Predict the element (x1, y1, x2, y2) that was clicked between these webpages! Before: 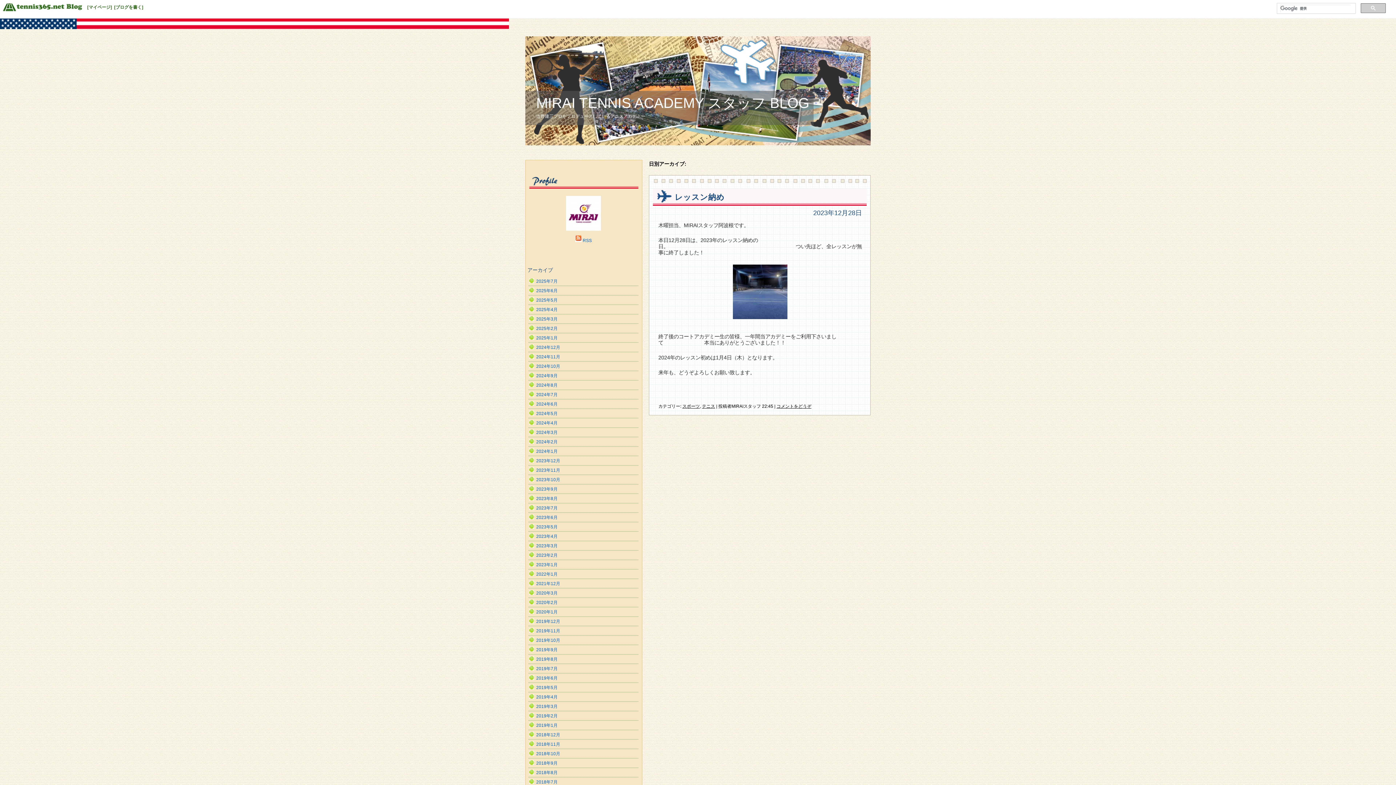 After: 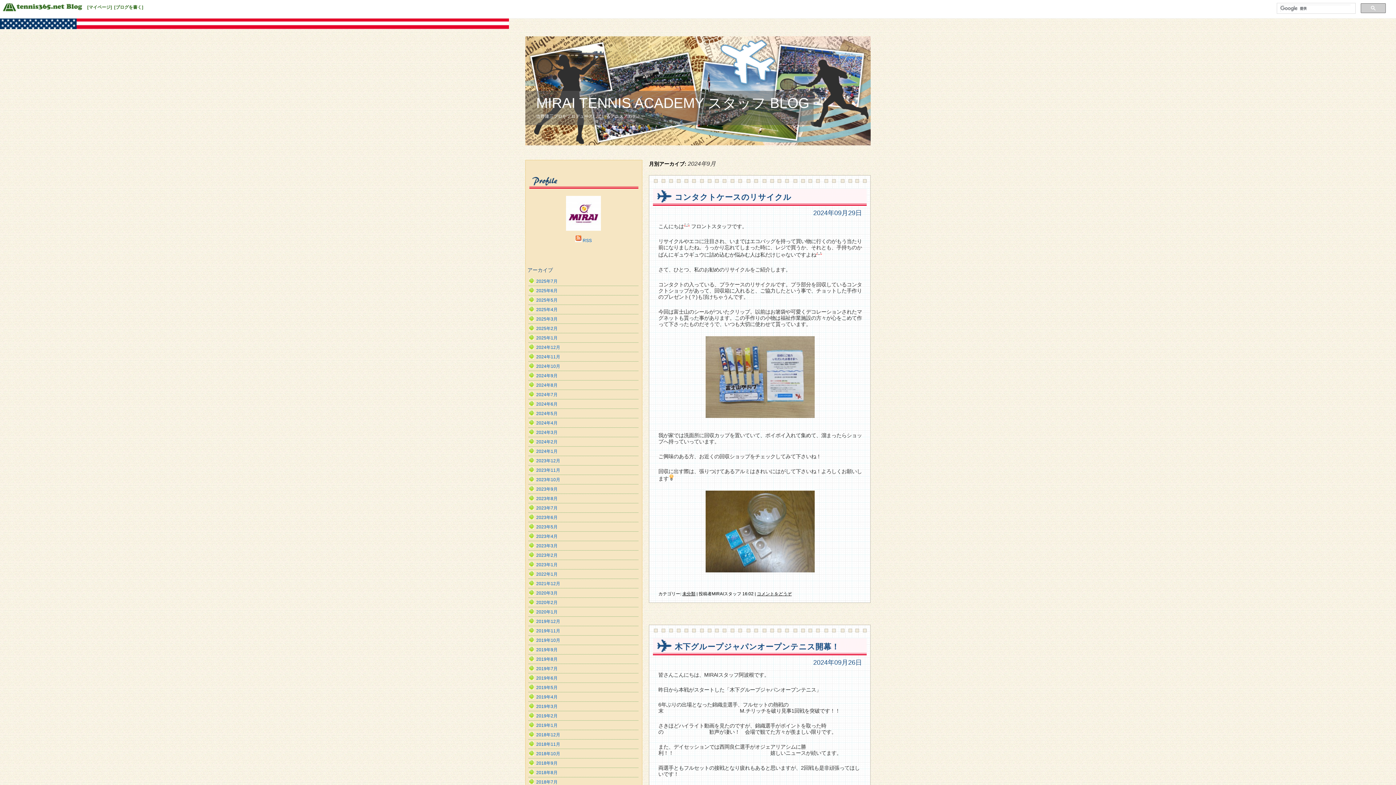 Action: label: 2024年9月 bbox: (536, 373, 557, 378)